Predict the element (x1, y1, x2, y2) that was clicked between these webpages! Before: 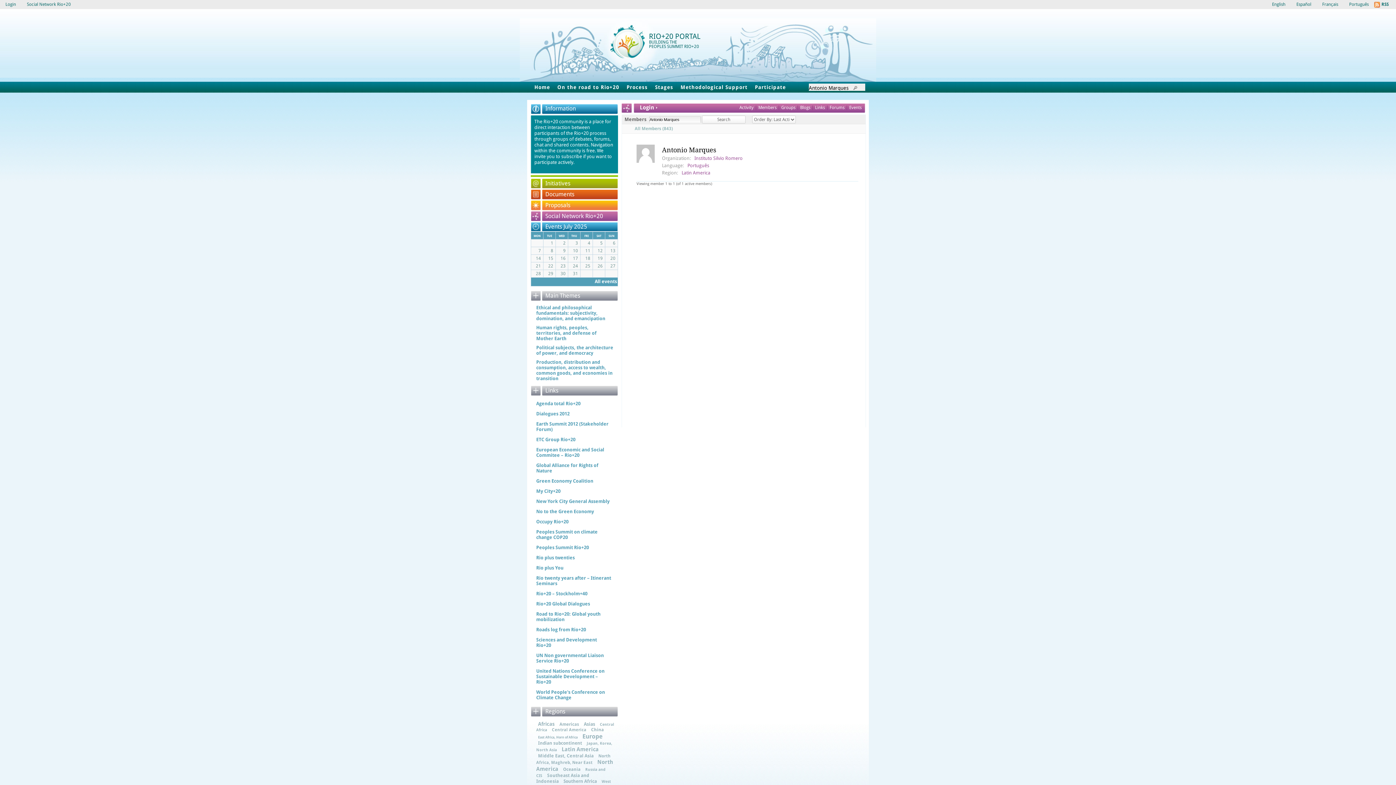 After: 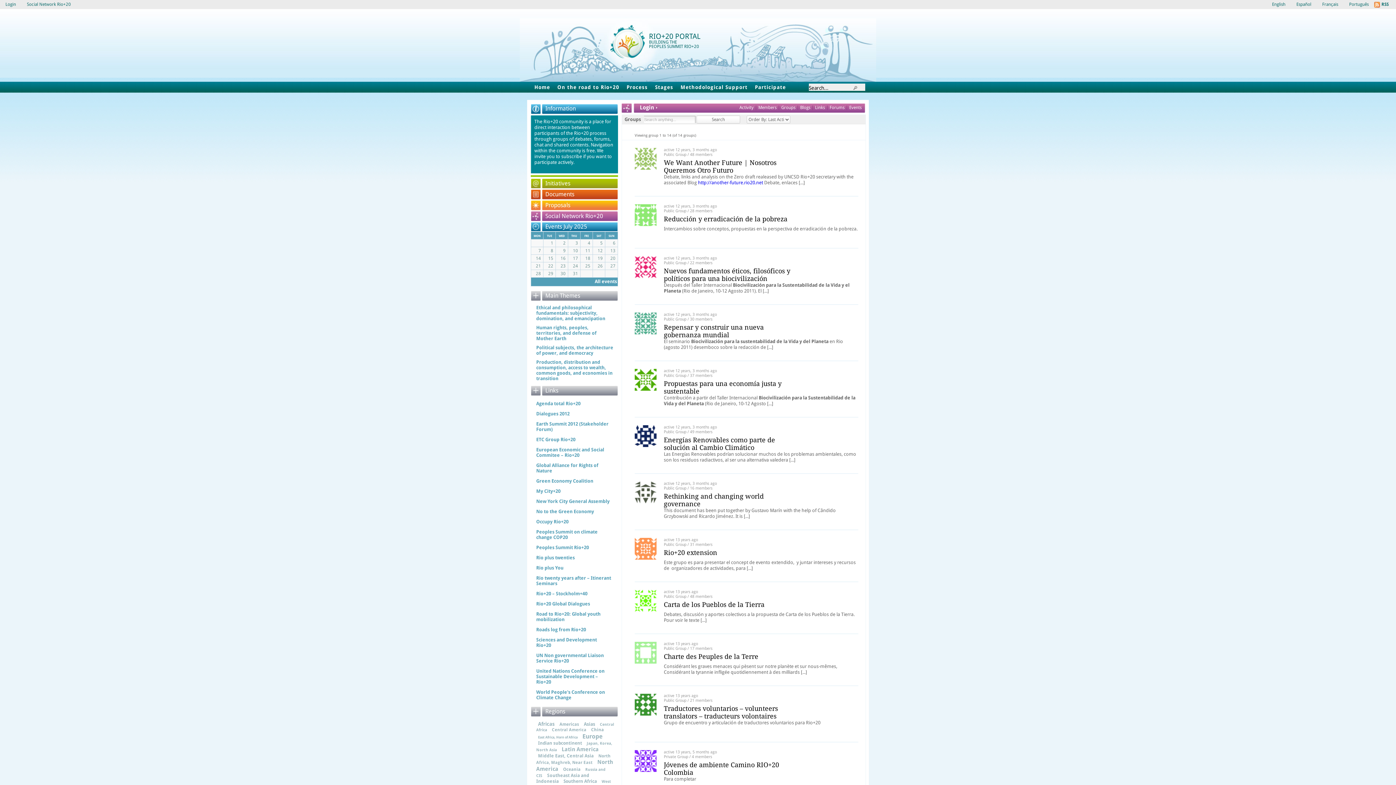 Action: bbox: (530, 210, 618, 221) label: Social Network Rio+20